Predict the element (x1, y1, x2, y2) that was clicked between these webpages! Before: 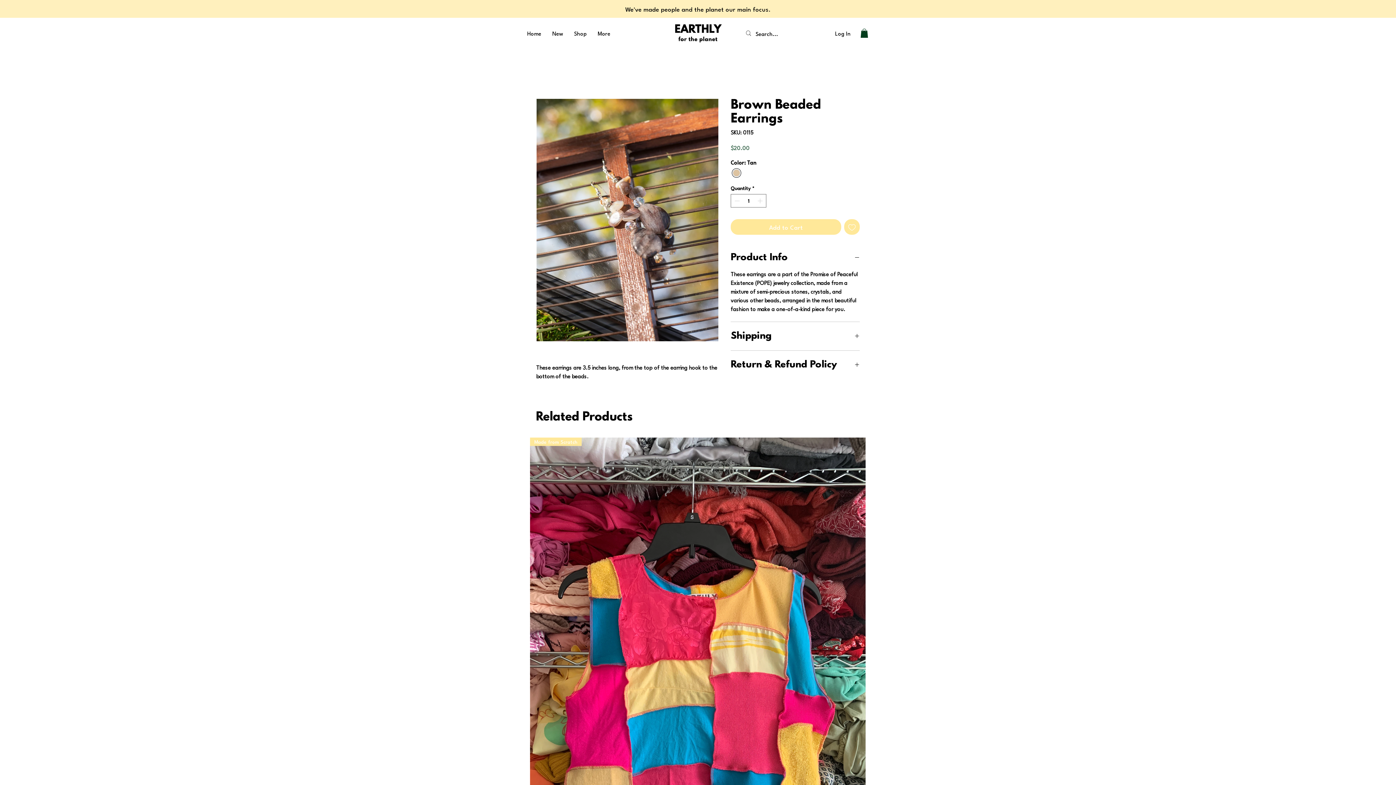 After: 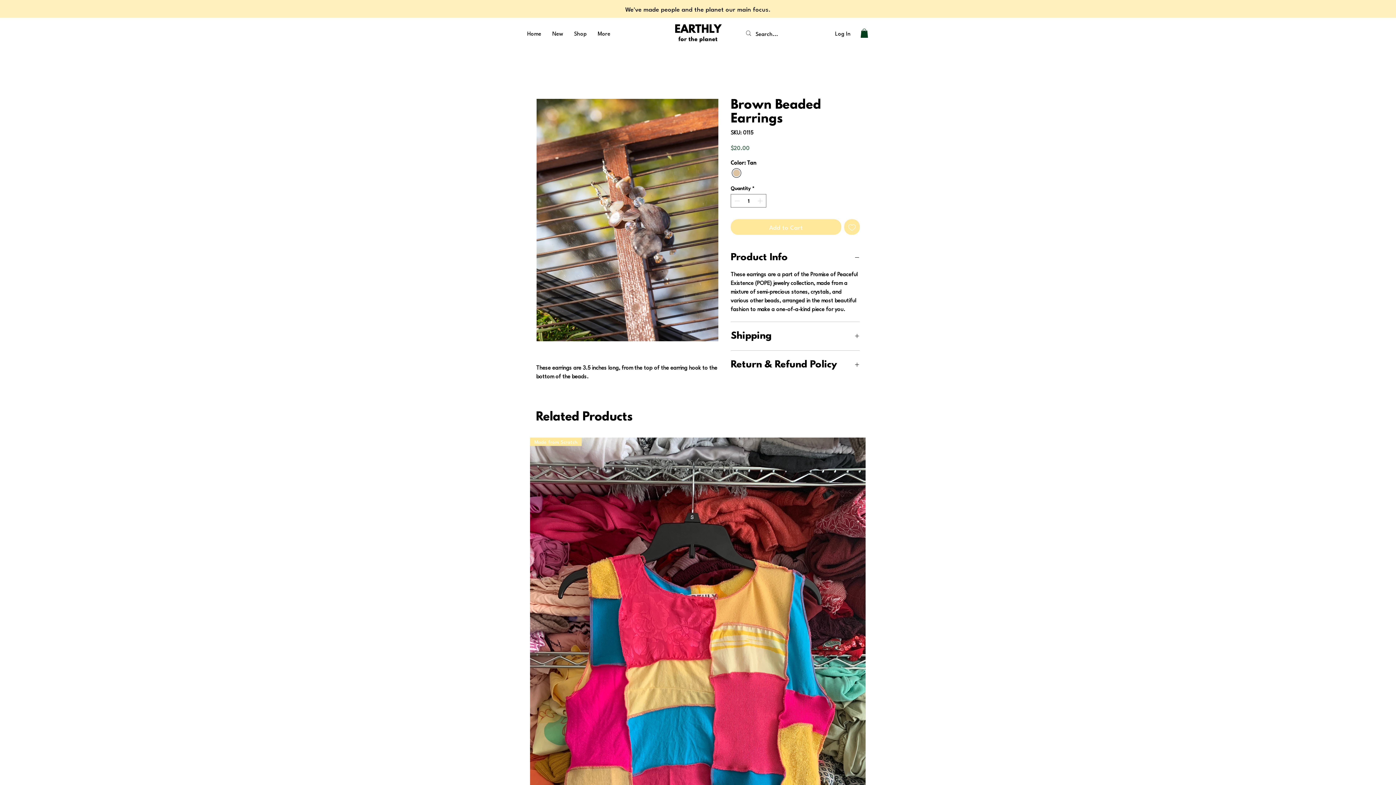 Action: bbox: (860, 28, 868, 37)